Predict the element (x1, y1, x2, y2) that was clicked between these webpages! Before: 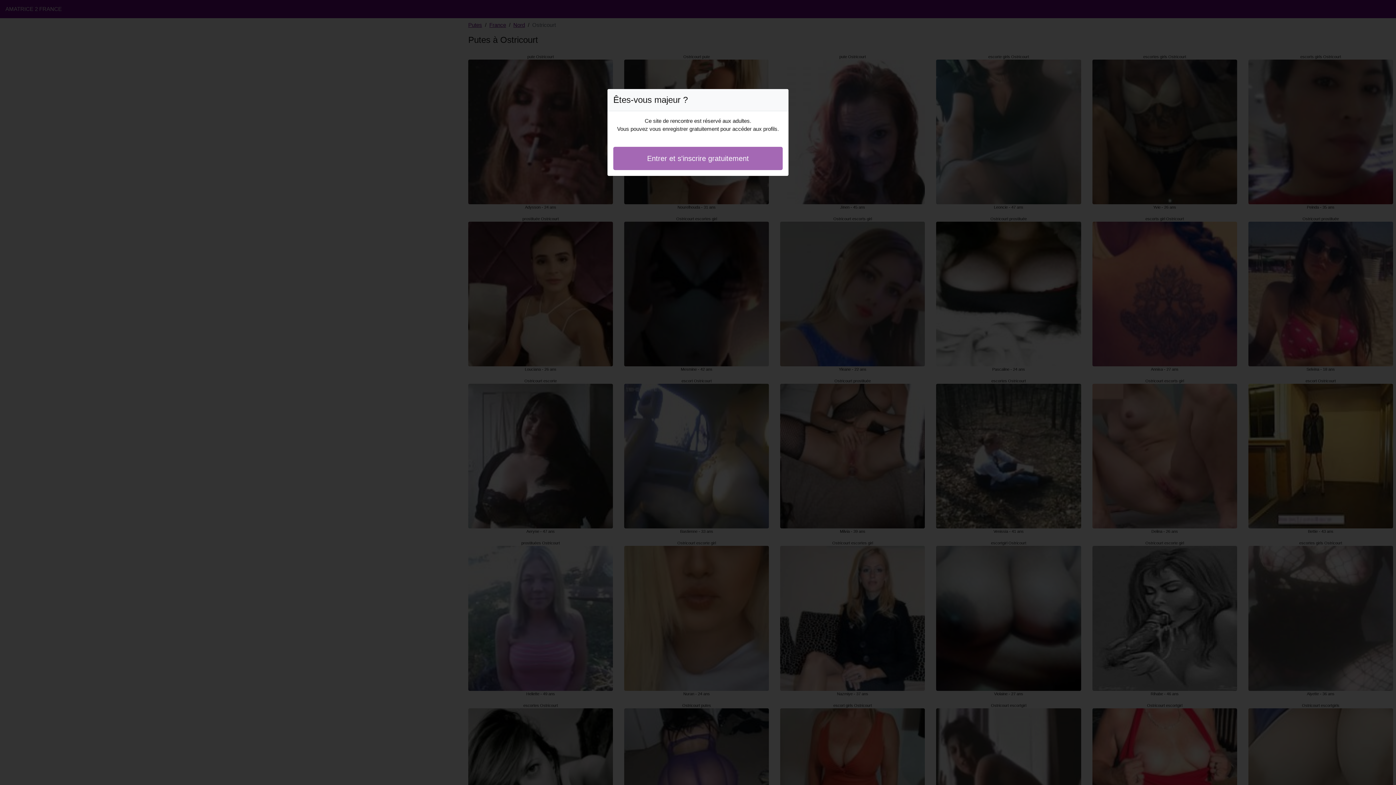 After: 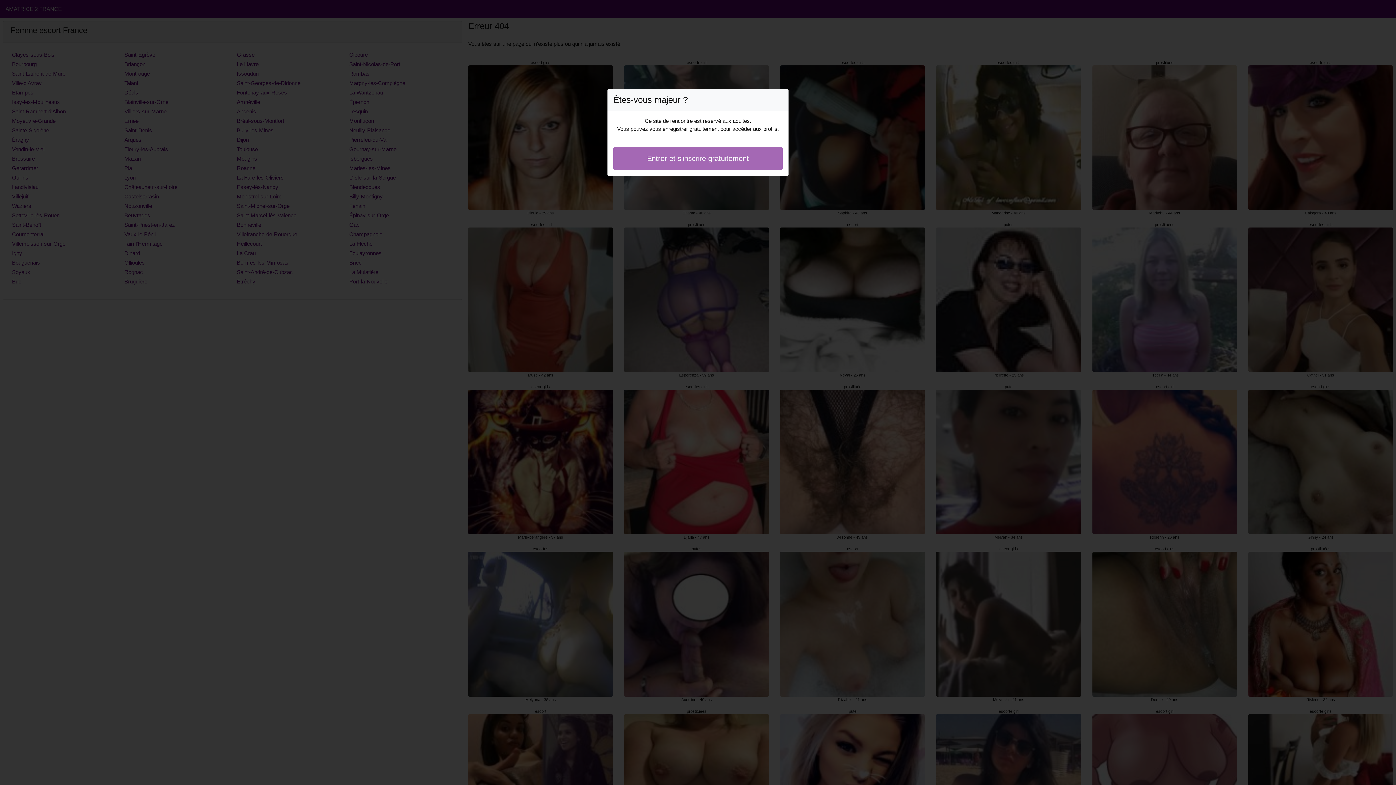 Action: bbox: (613, 146, 782, 170) label: Entrer et s'inscrire gratuitement